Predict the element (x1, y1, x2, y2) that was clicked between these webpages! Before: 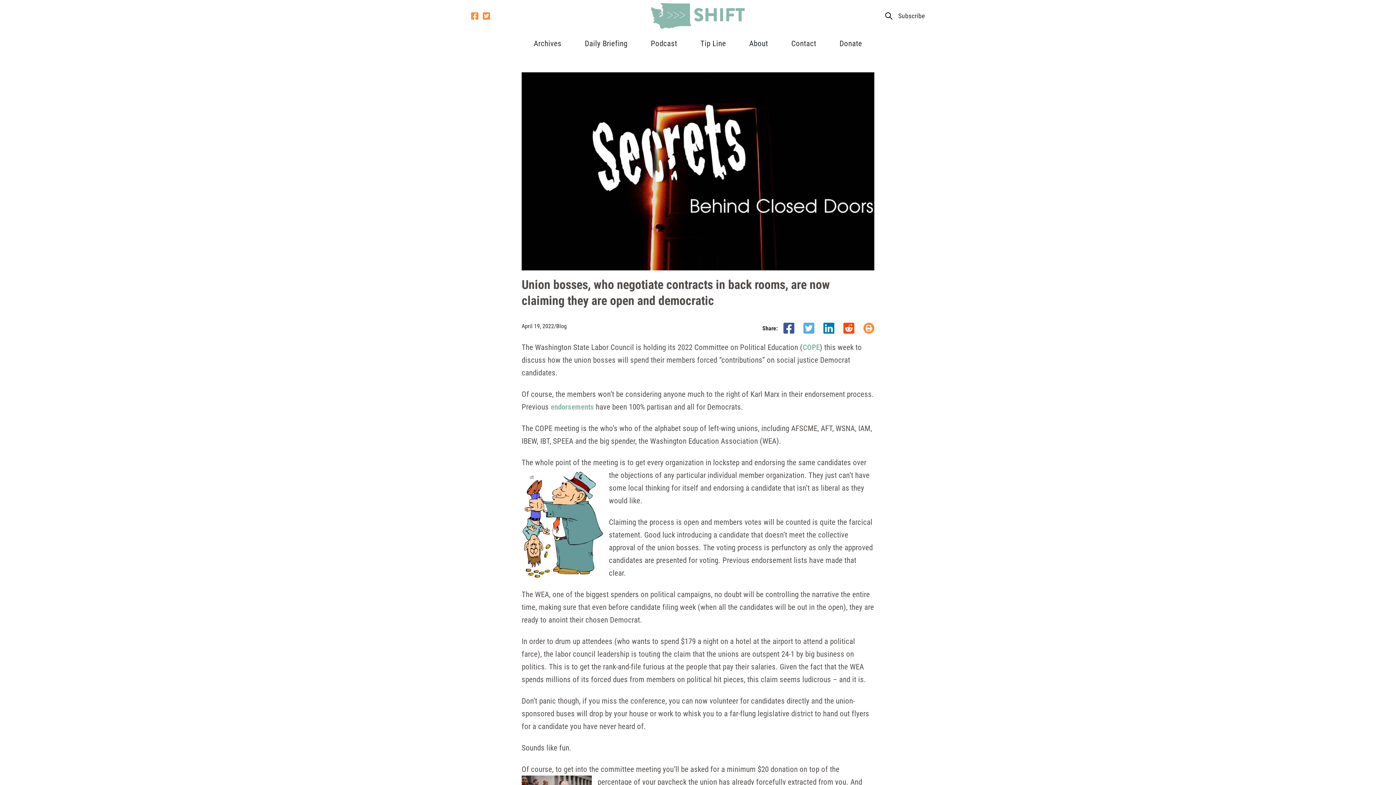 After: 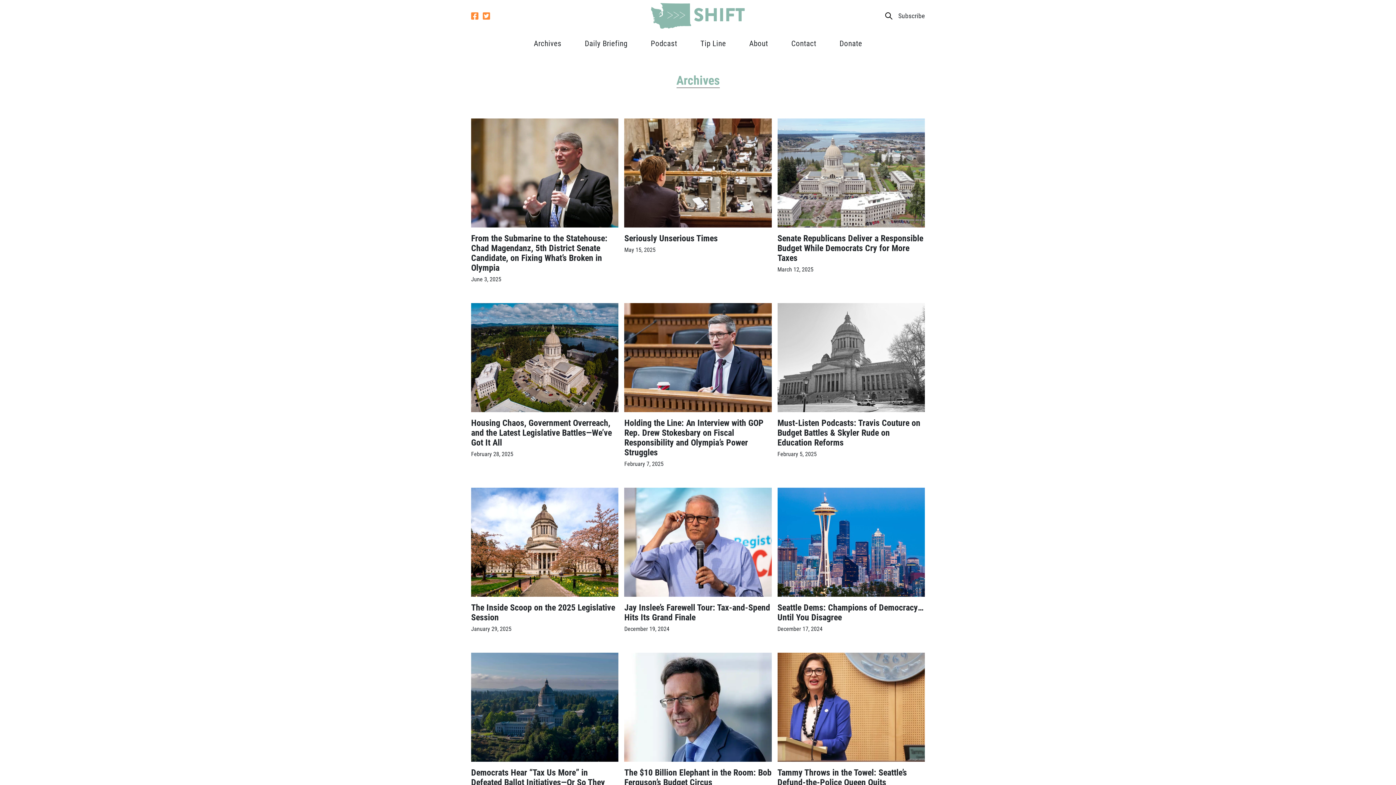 Action: label: Archives bbox: (528, 31, 567, 54)